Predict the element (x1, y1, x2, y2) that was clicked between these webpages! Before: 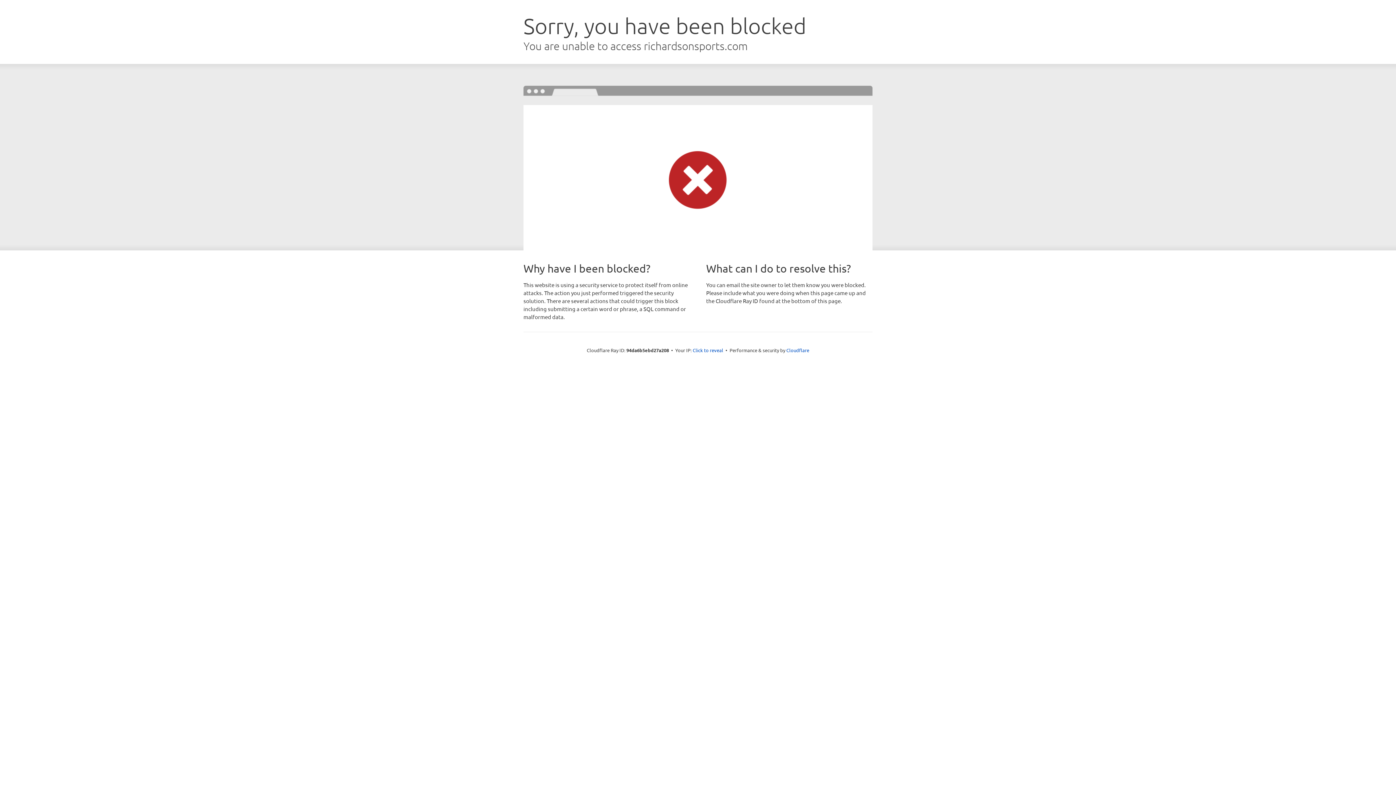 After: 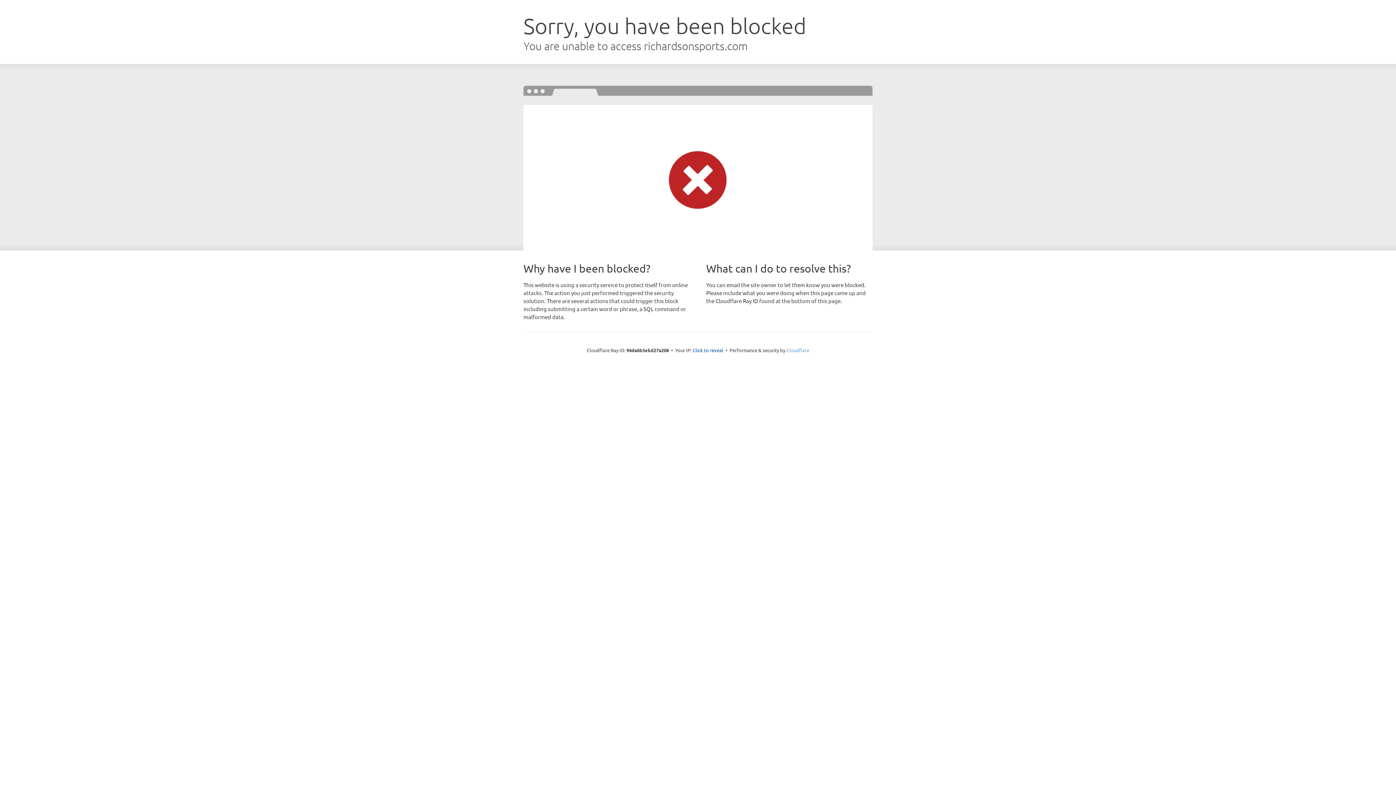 Action: label: Cloudflare bbox: (786, 347, 809, 353)